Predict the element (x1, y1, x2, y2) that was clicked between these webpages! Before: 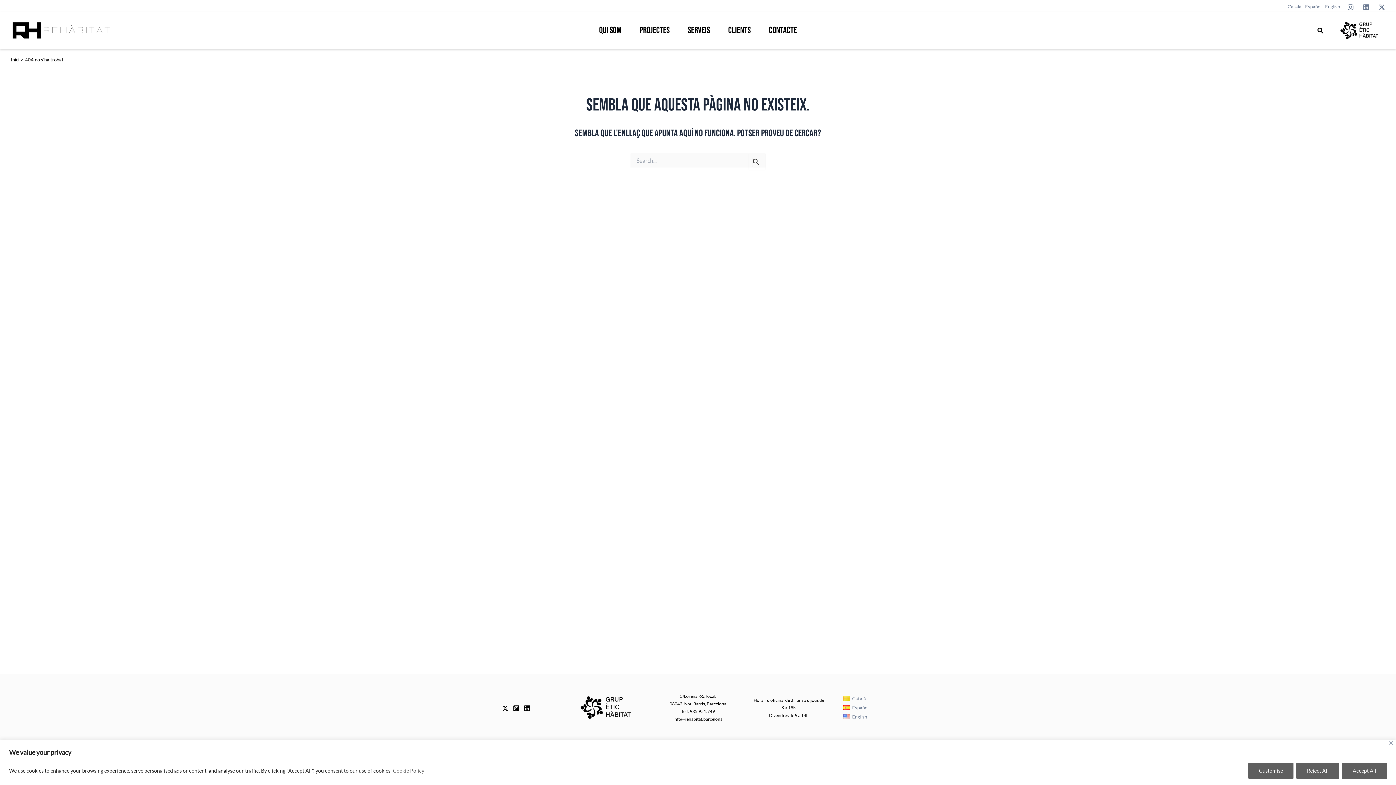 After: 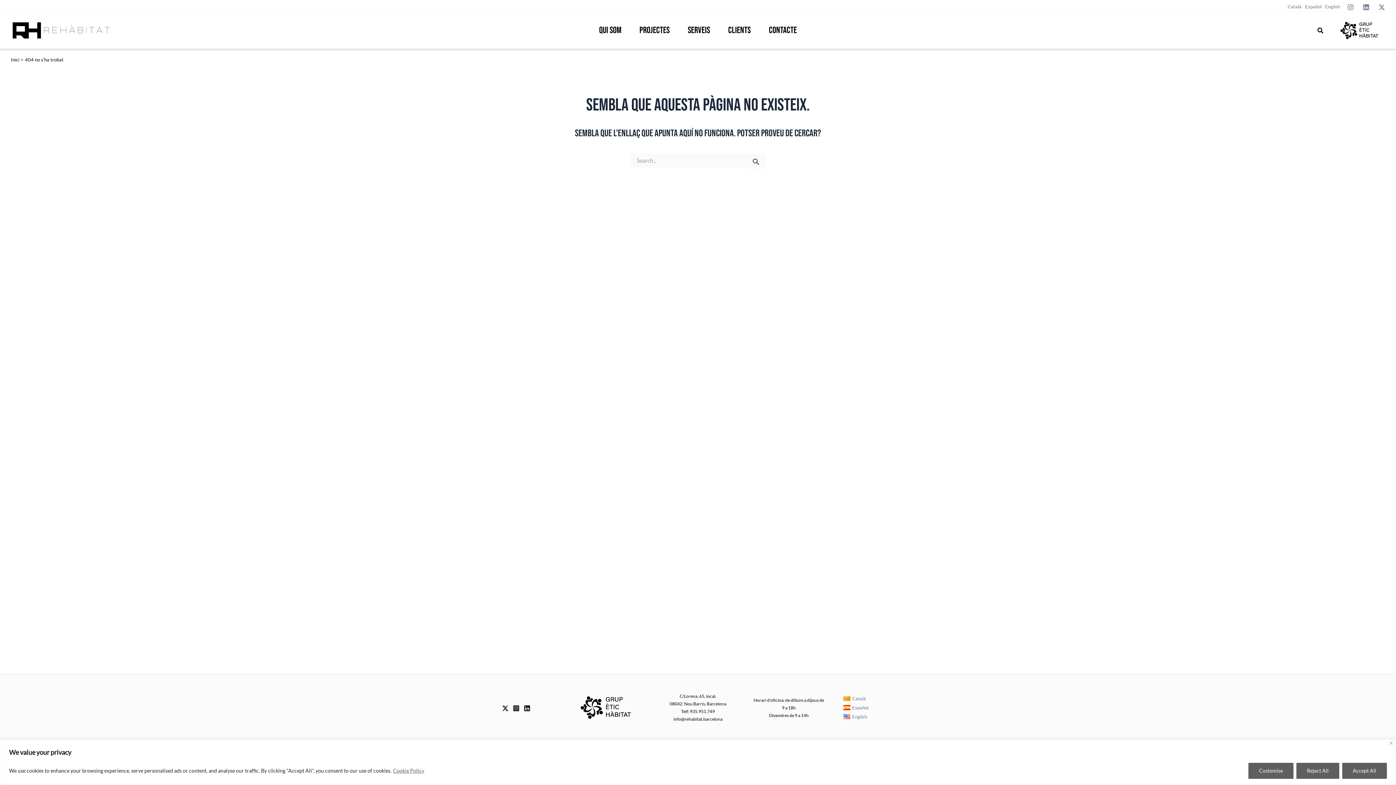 Action: label: Cookie Policy bbox: (392, 767, 424, 774)